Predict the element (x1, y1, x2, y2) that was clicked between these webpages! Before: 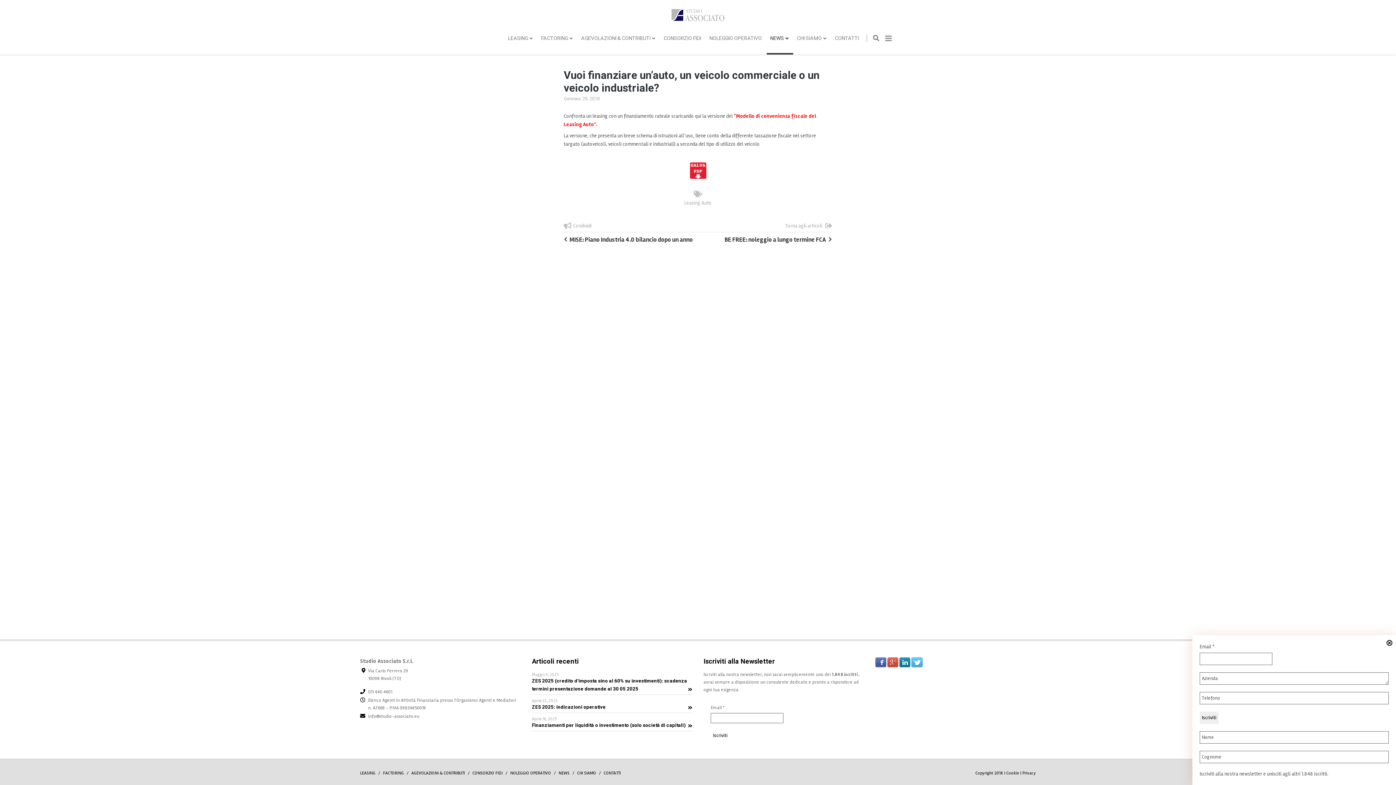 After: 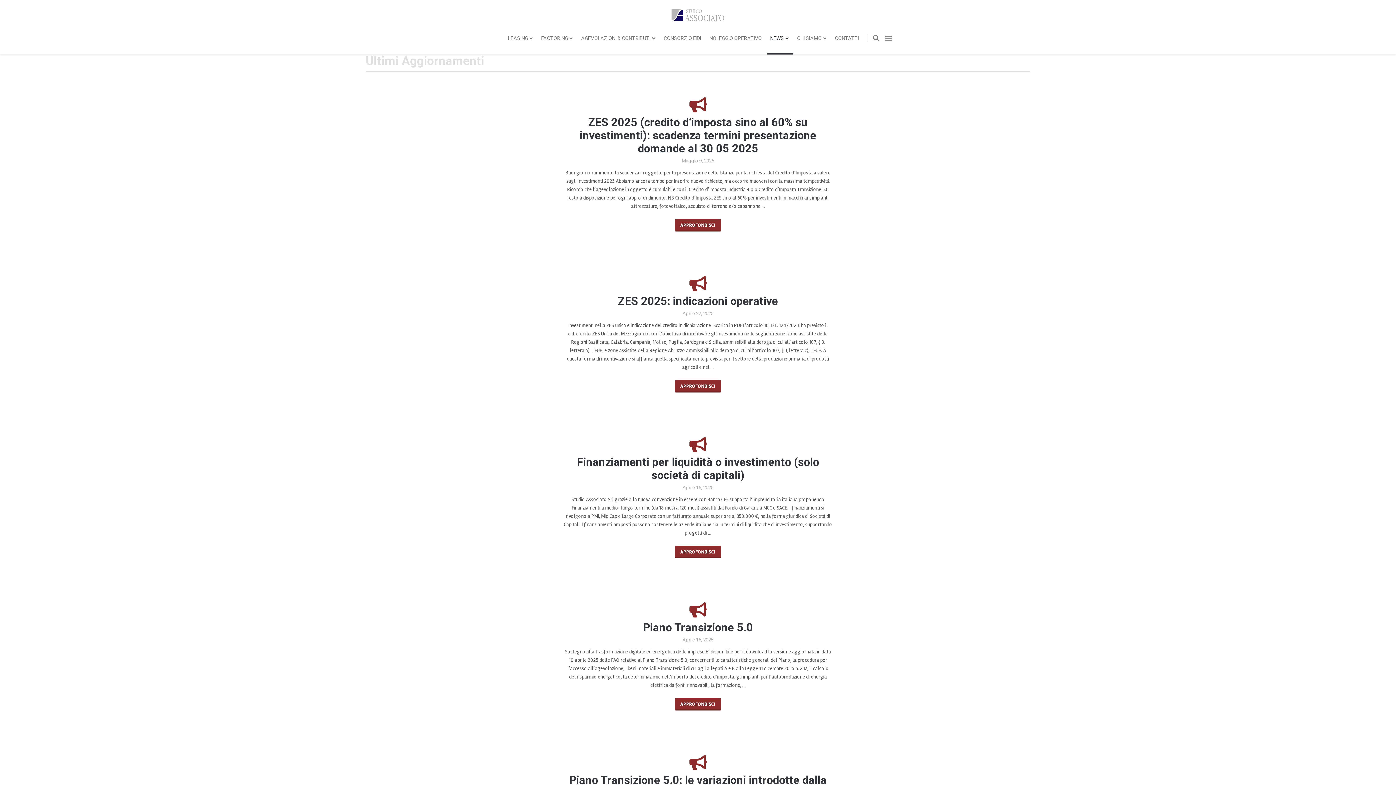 Action: bbox: (785, 222, 822, 229) label: Torna agli articoli